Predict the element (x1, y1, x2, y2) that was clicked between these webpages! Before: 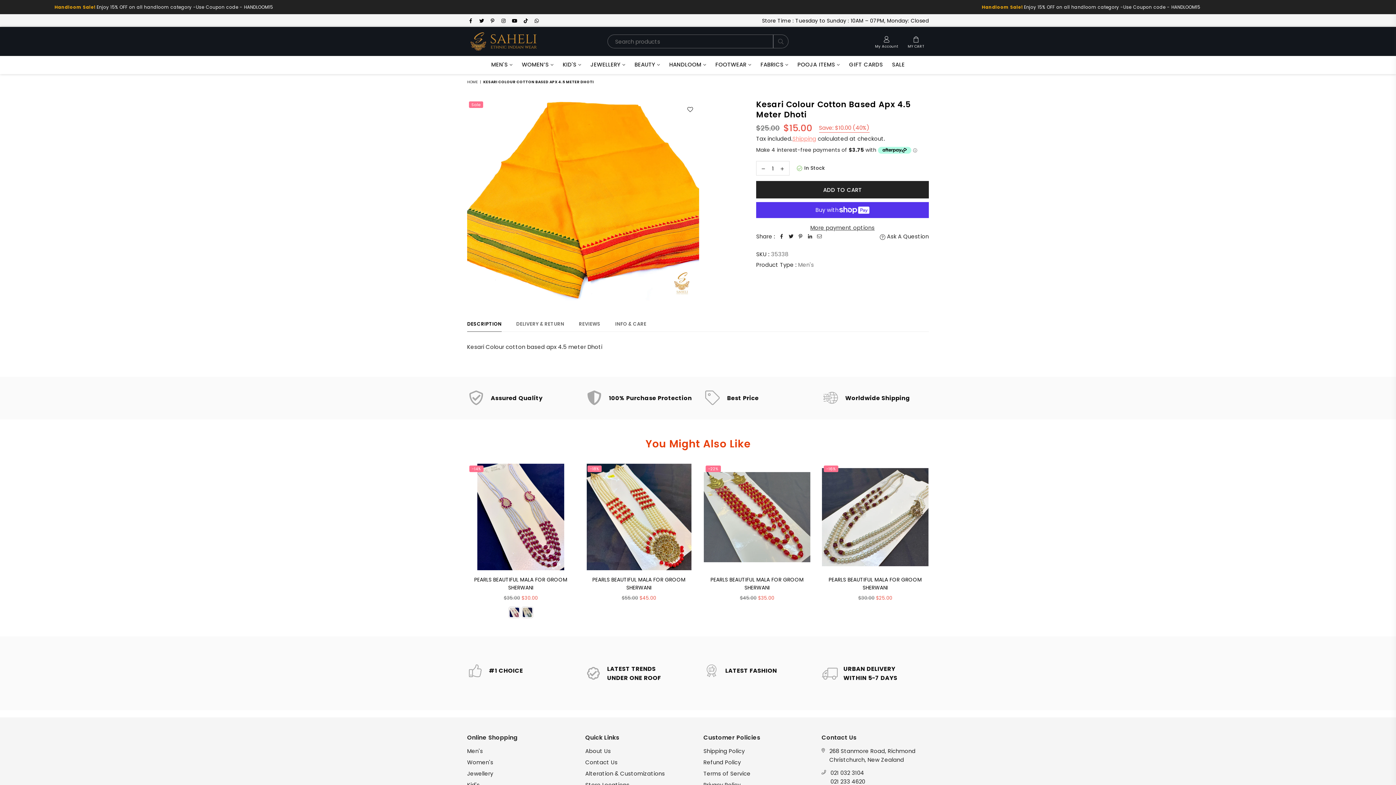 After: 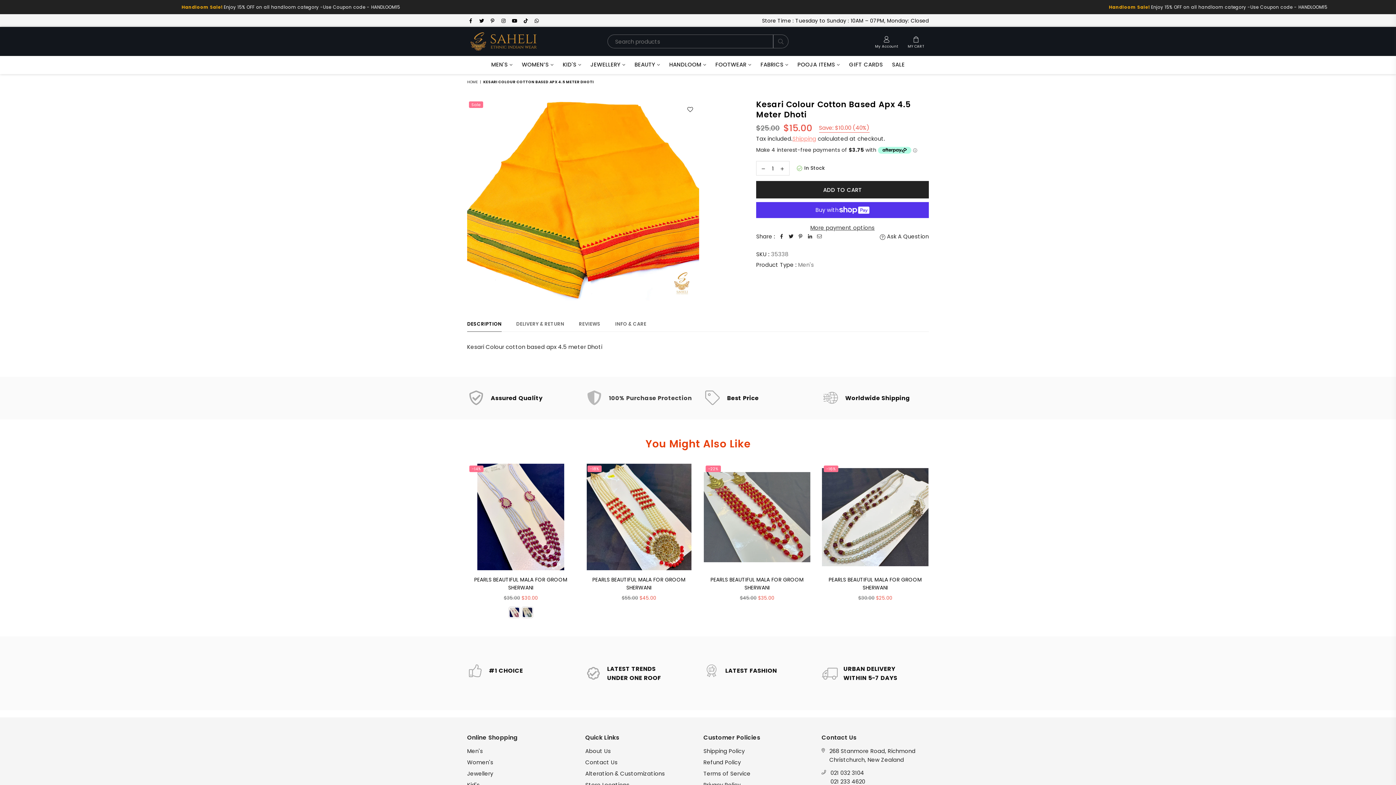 Action: bbox: (585, 391, 692, 405) label: 100% Purchase Protection